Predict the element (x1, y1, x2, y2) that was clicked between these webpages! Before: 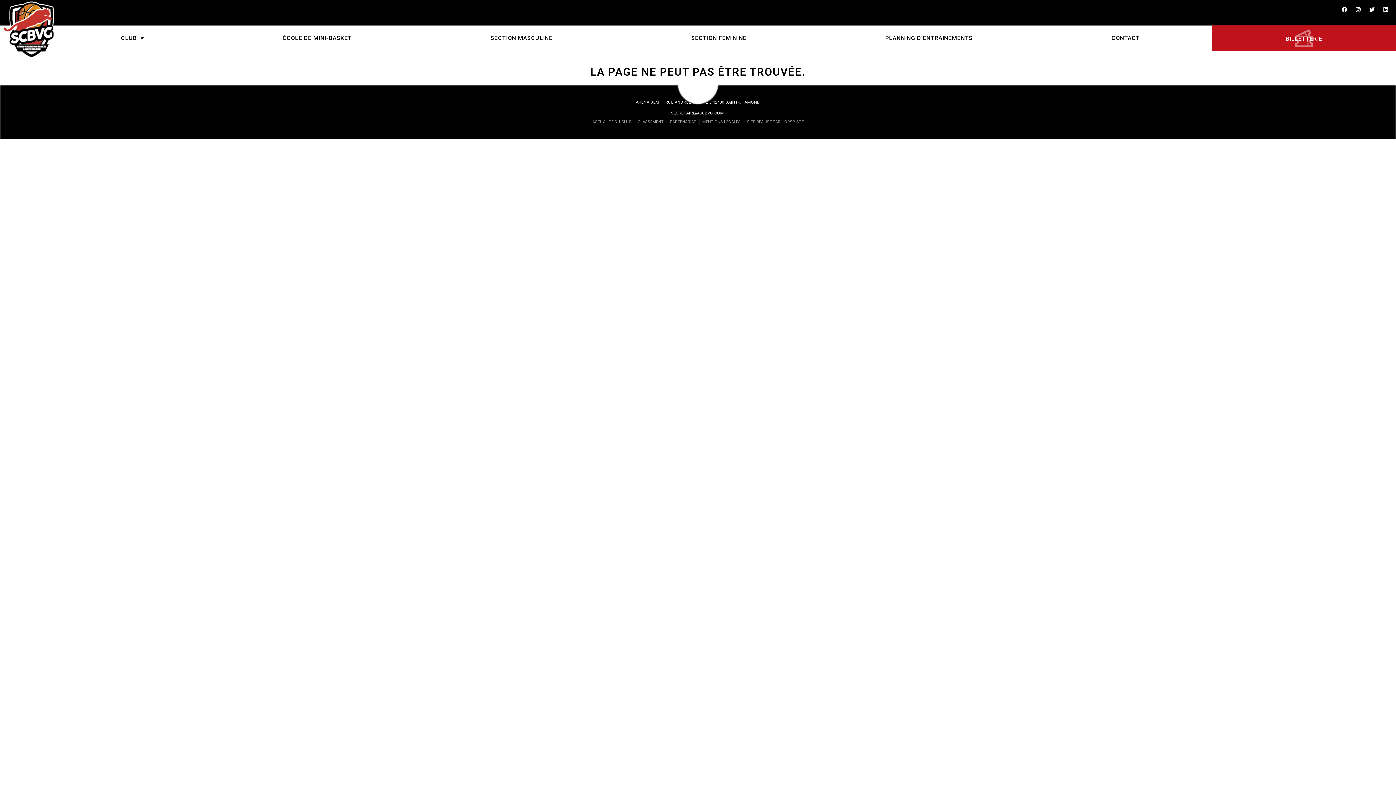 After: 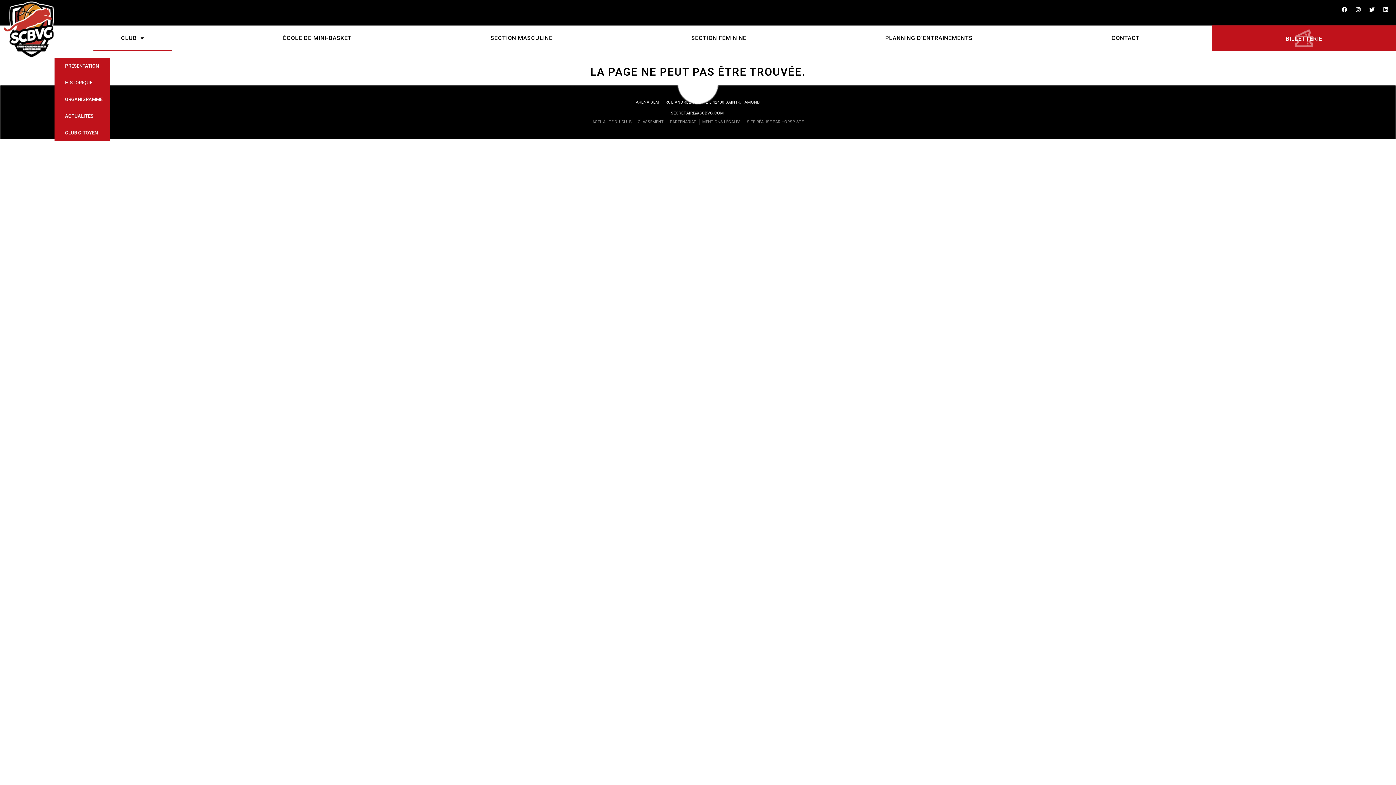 Action: bbox: (93, 25, 171, 50) label: CLUB